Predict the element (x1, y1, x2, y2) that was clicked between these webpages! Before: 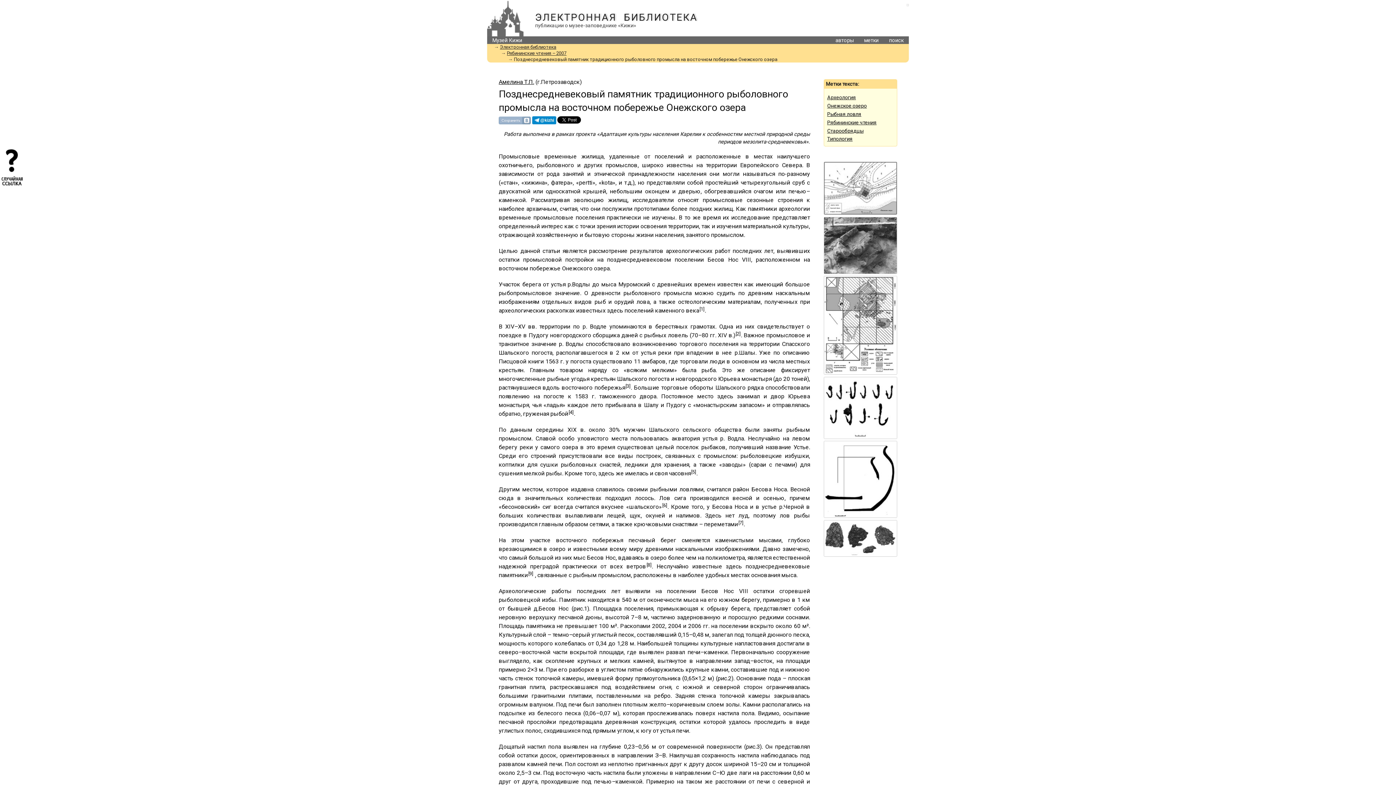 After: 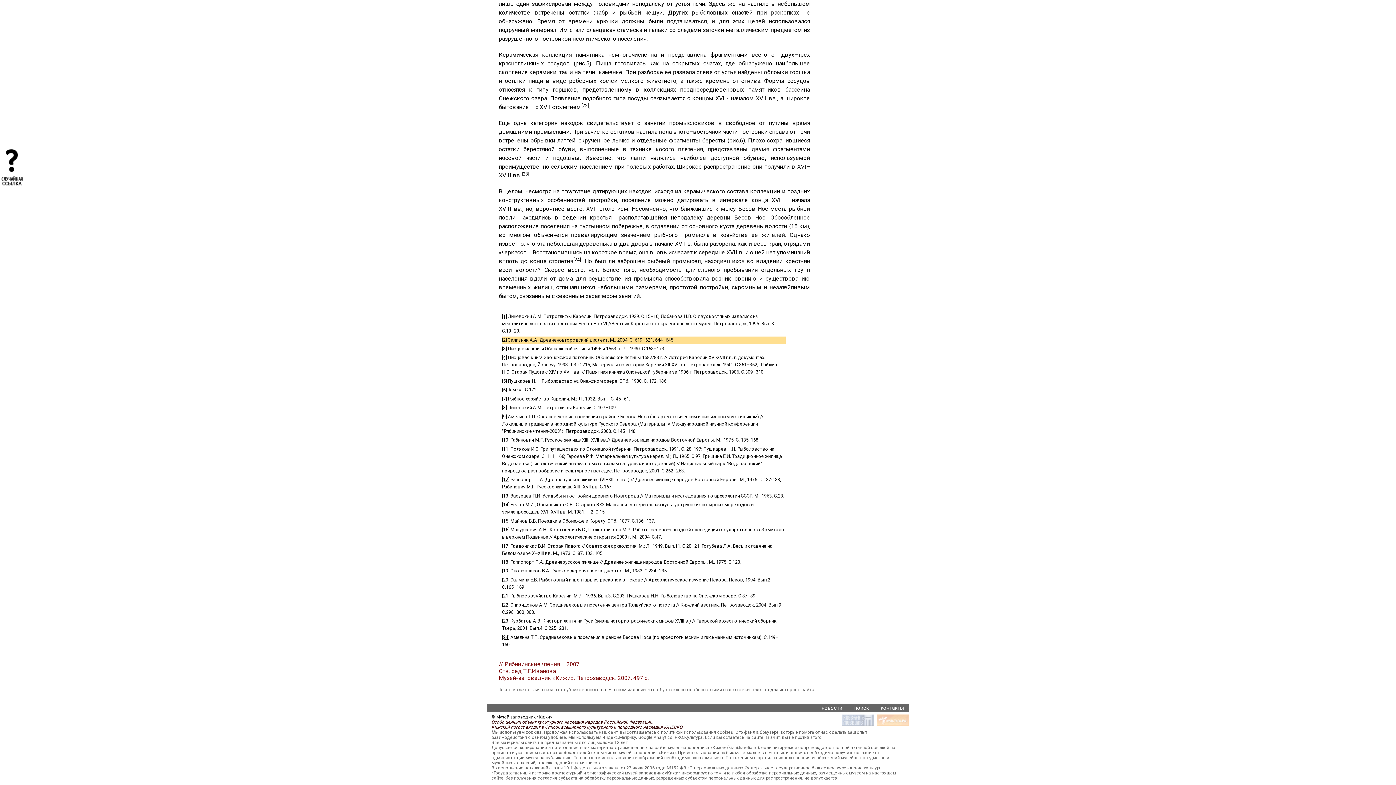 Action: bbox: (735, 330, 740, 337) label: [2]